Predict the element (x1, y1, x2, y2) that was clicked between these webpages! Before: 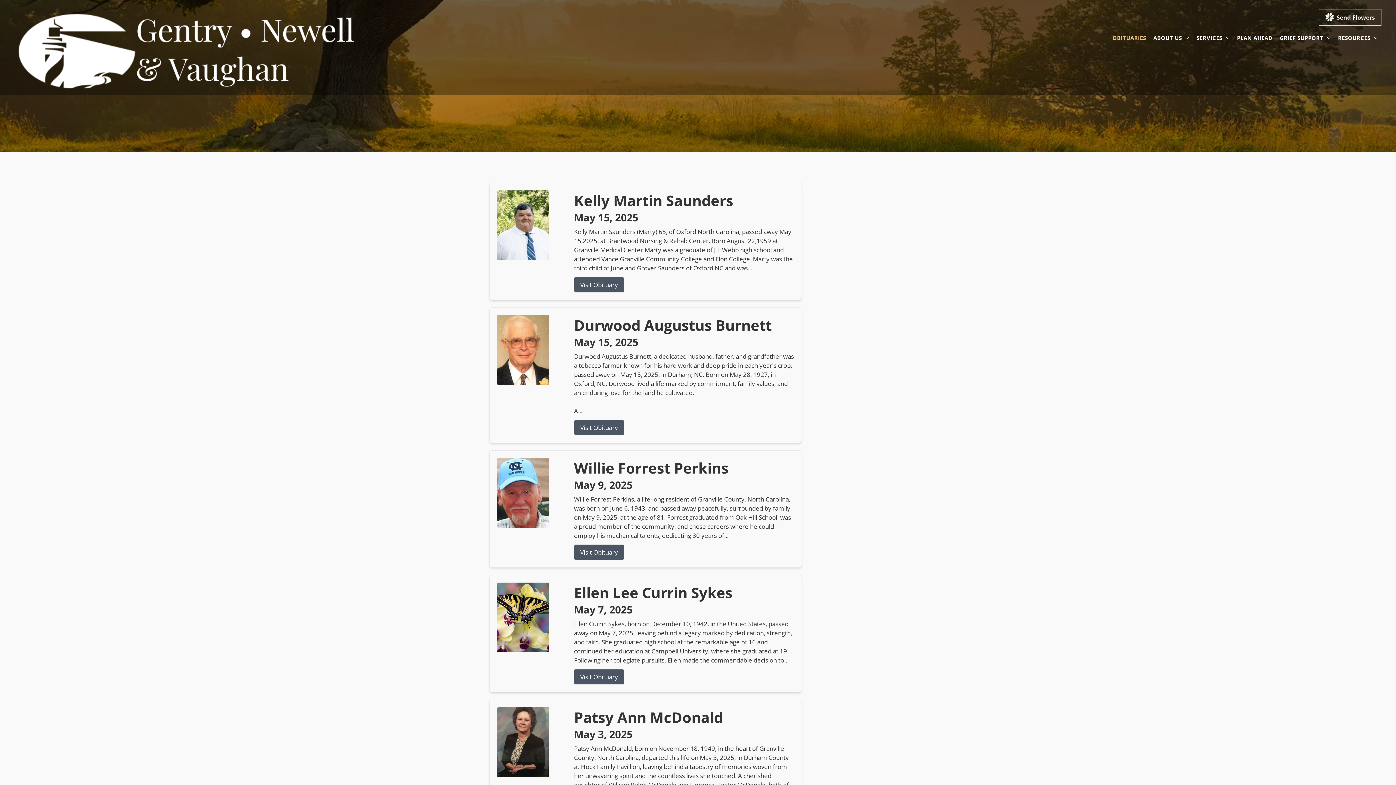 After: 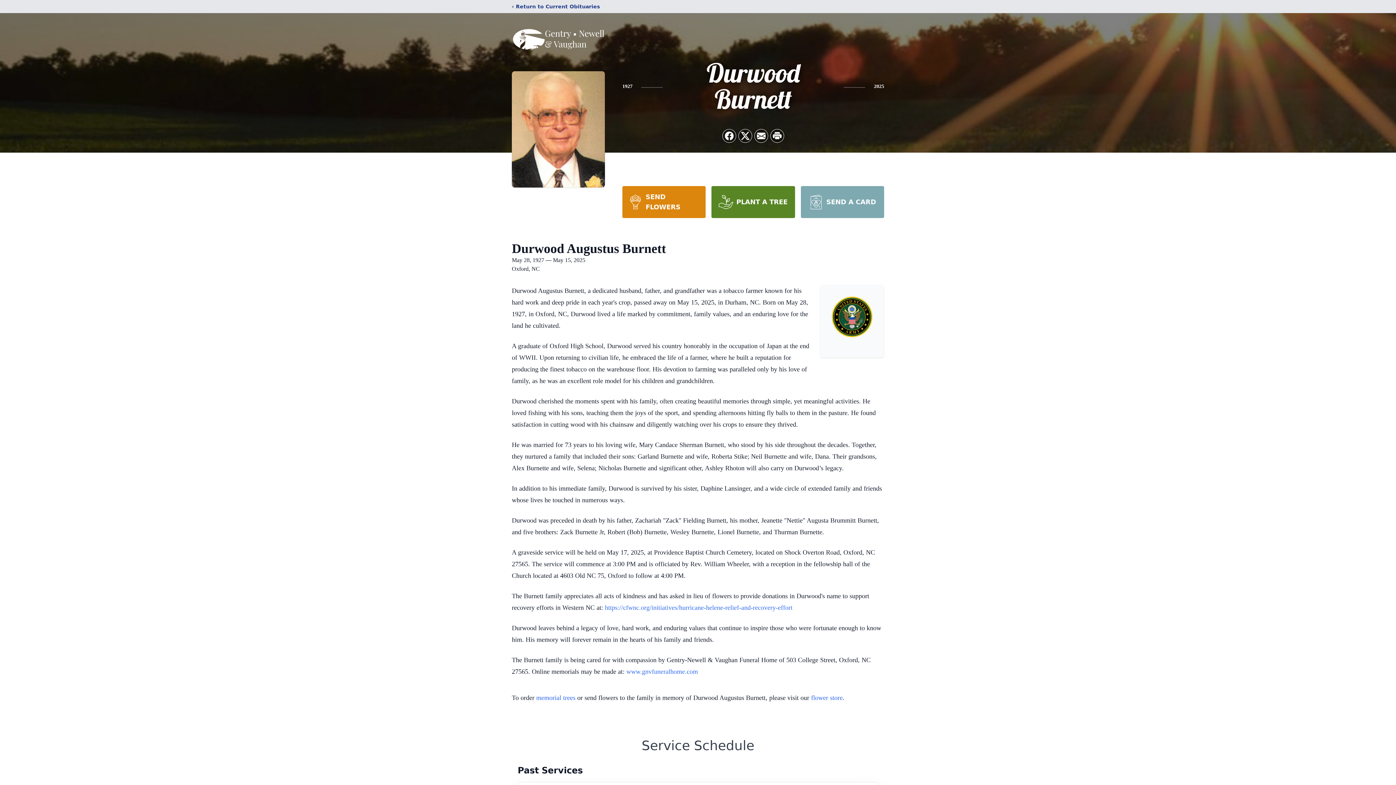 Action: bbox: (574, 420, 624, 435) label: Visit Obituary